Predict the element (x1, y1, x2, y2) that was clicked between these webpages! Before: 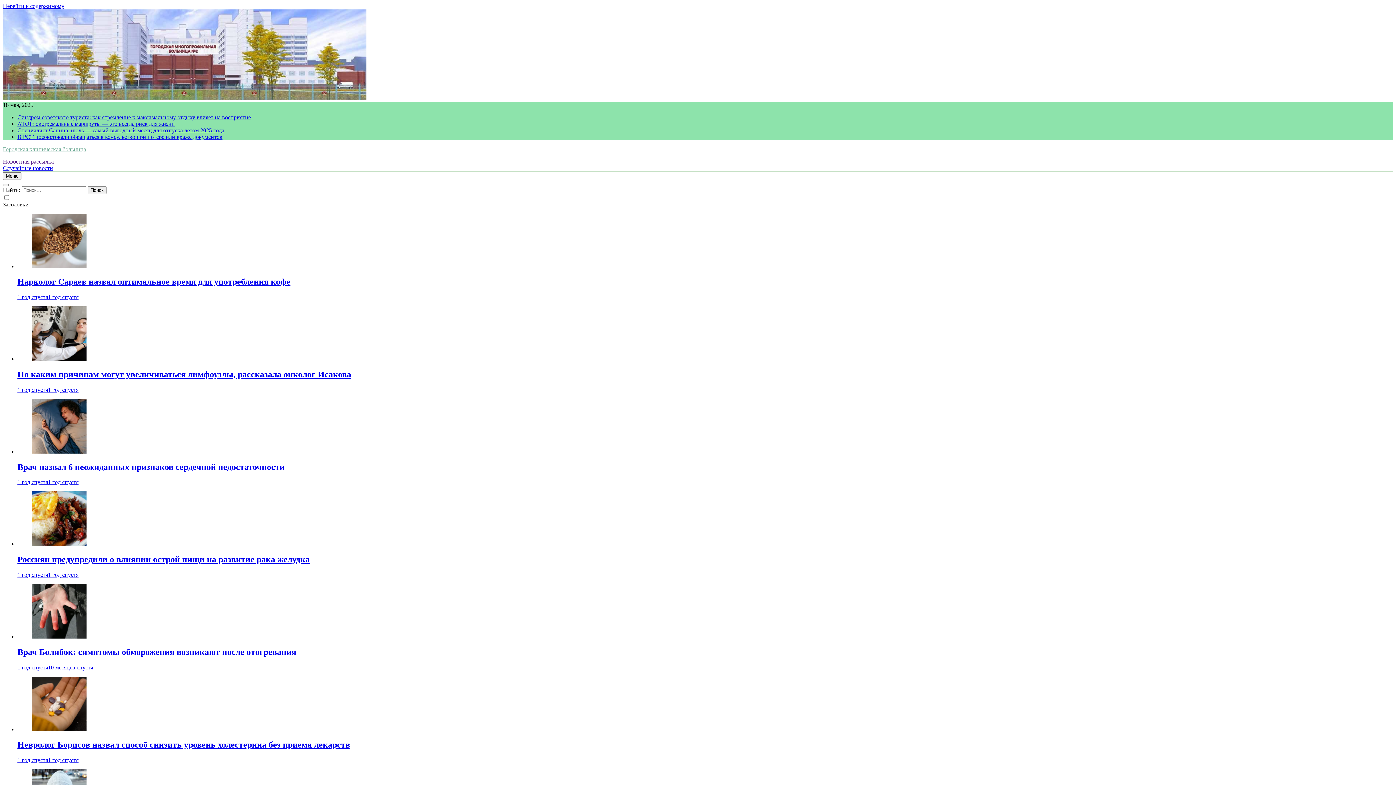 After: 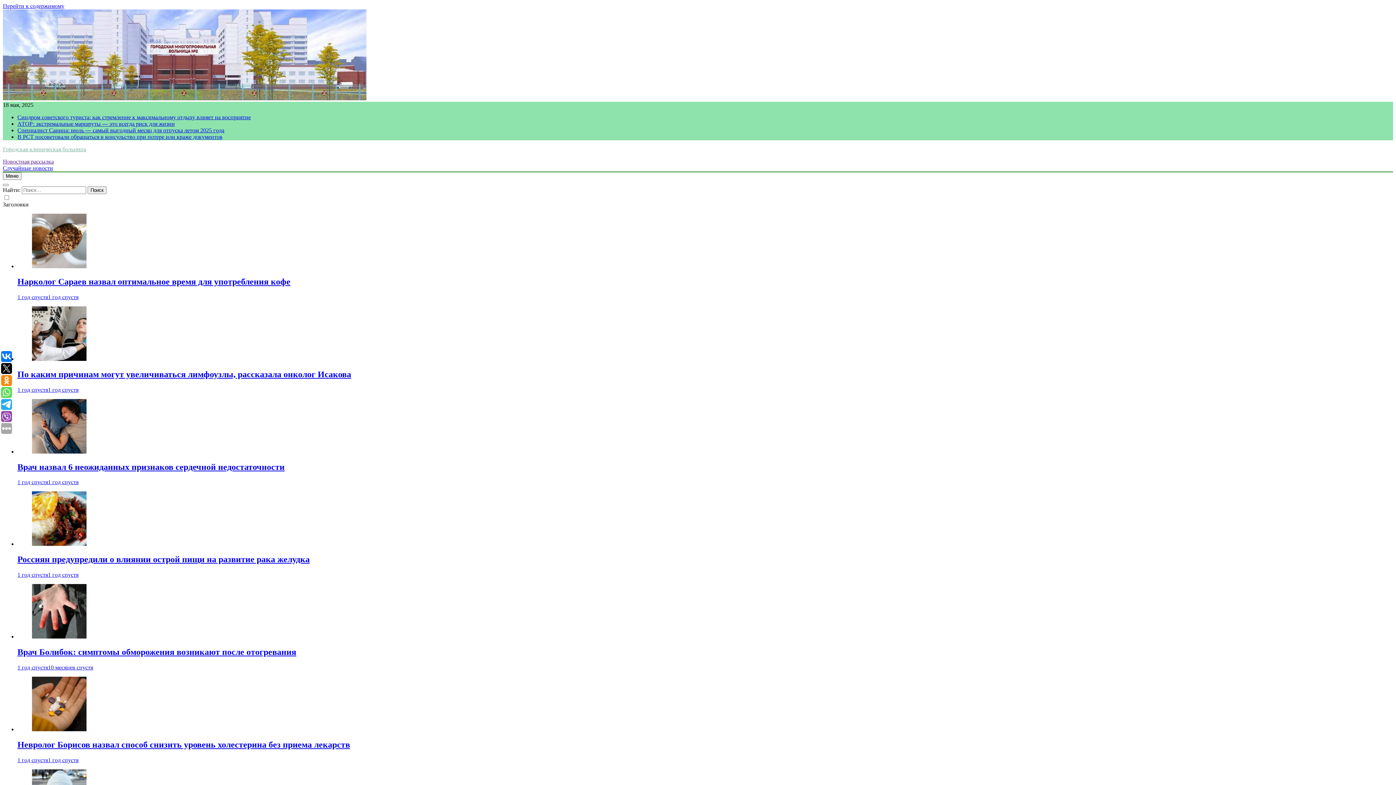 Action: bbox: (32, 448, 86, 454)